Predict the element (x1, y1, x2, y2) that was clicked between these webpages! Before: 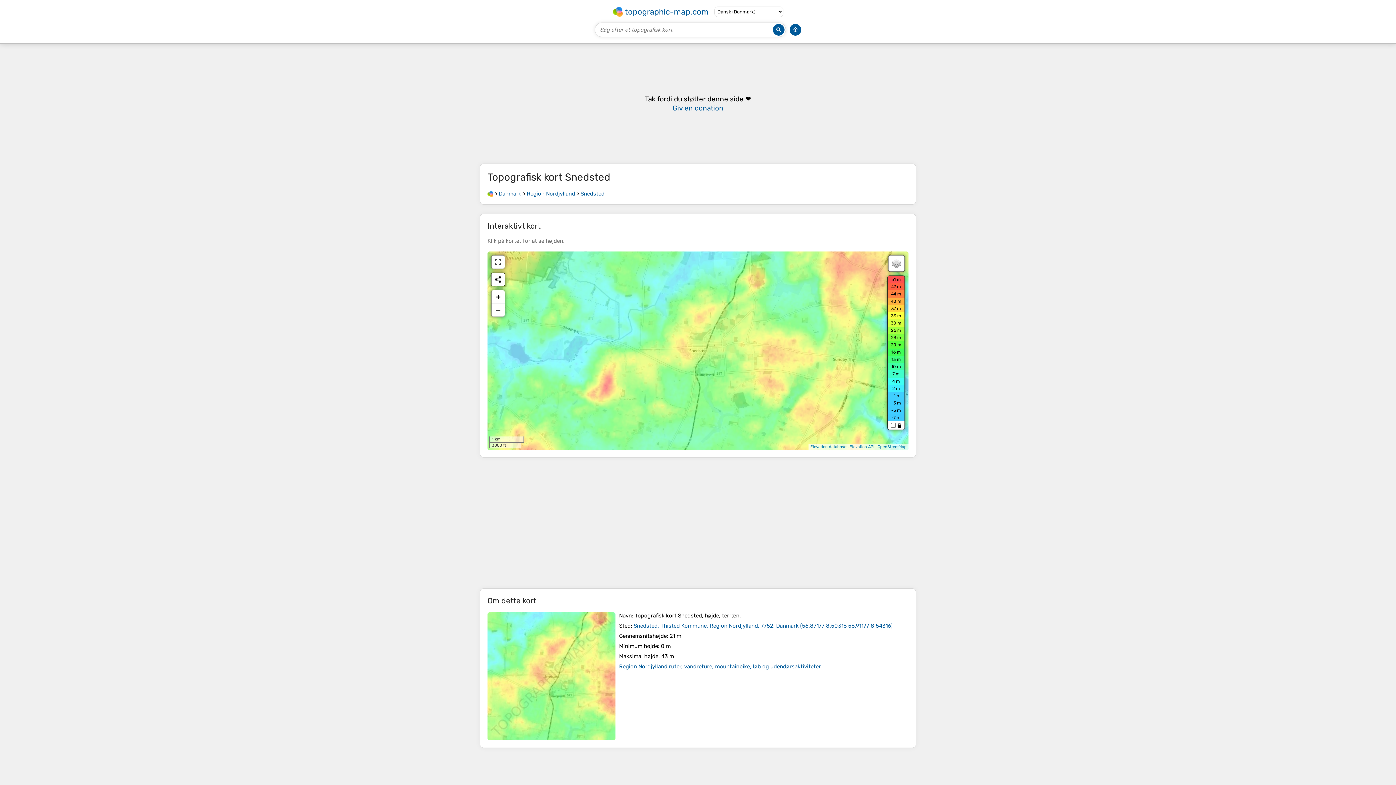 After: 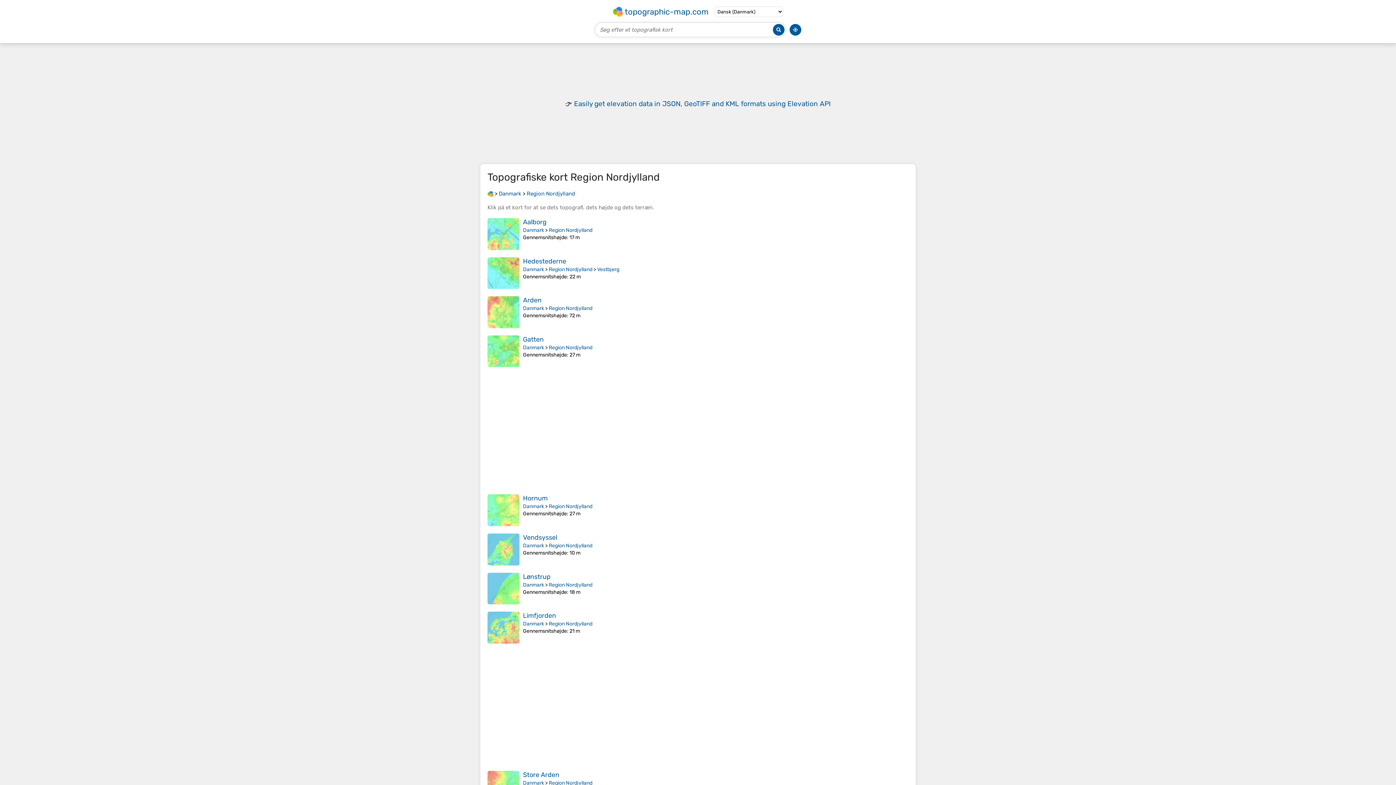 Action: bbox: (526, 190, 575, 197) label: Region Nordjylland